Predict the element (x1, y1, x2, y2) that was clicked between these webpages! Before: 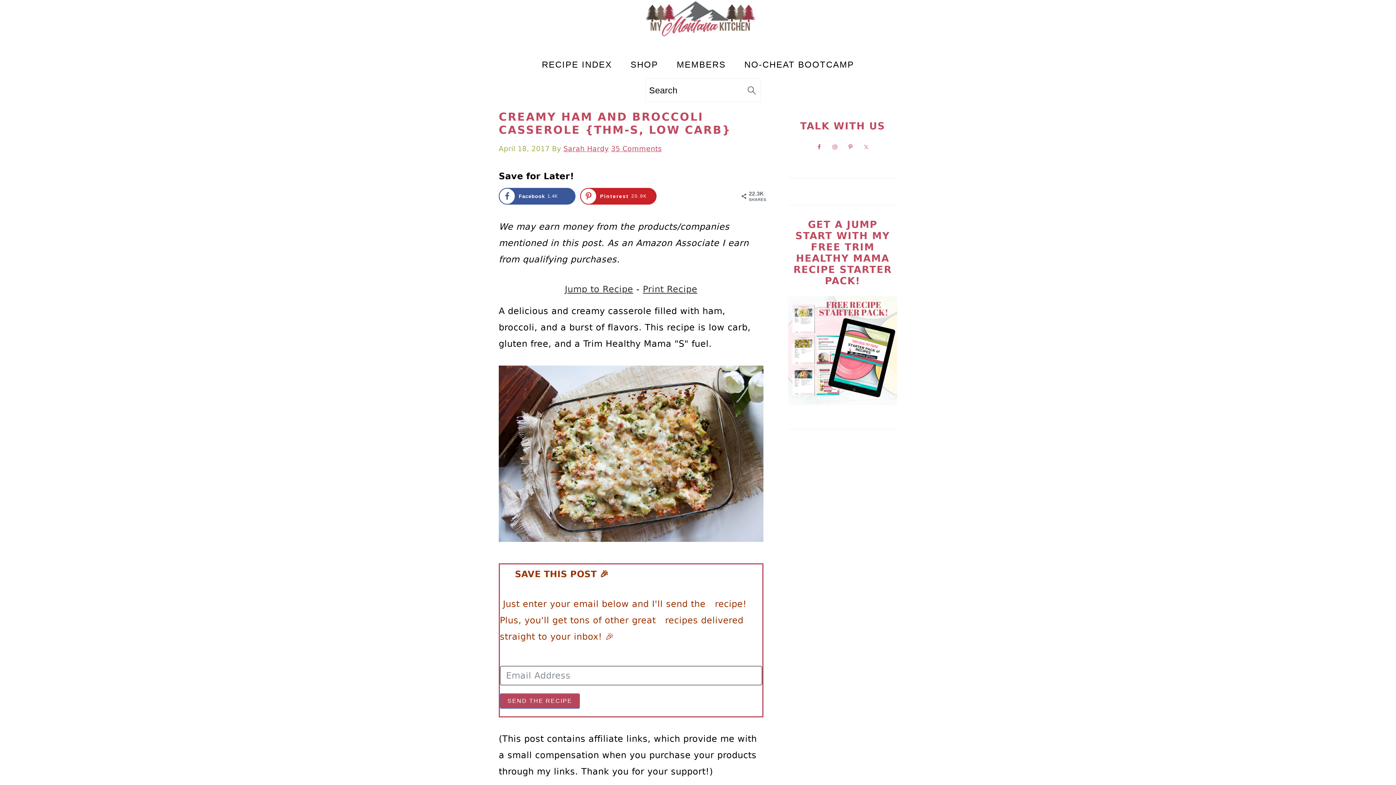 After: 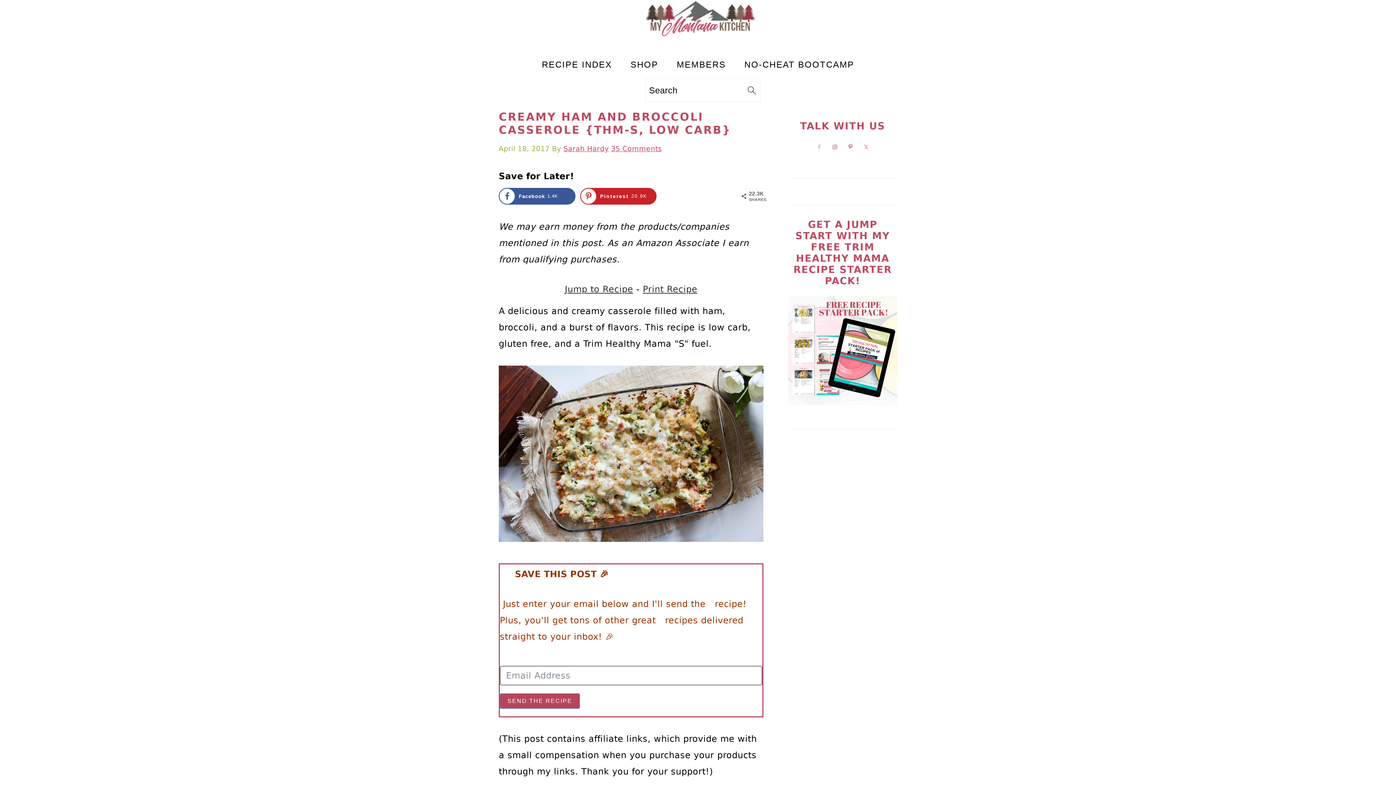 Action: bbox: (813, 141, 825, 152)